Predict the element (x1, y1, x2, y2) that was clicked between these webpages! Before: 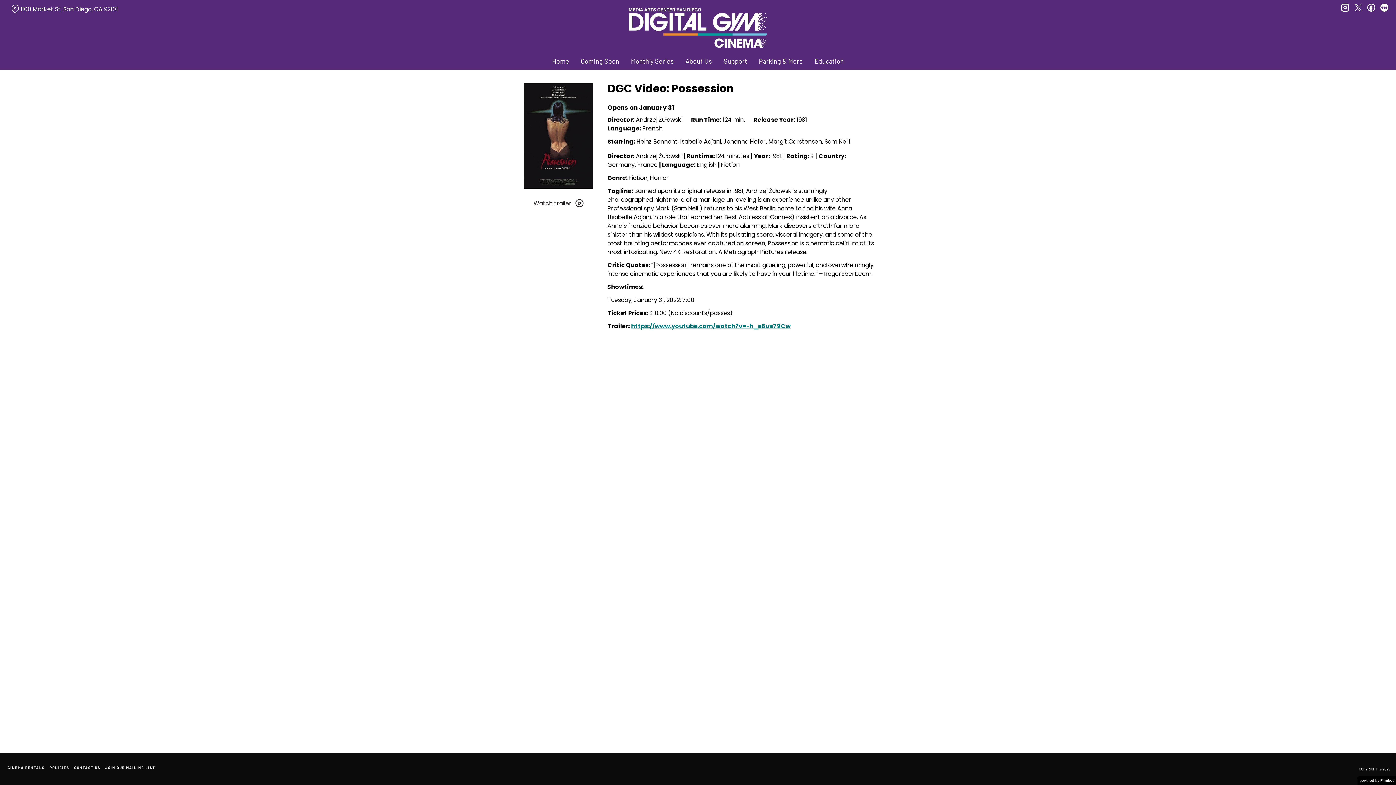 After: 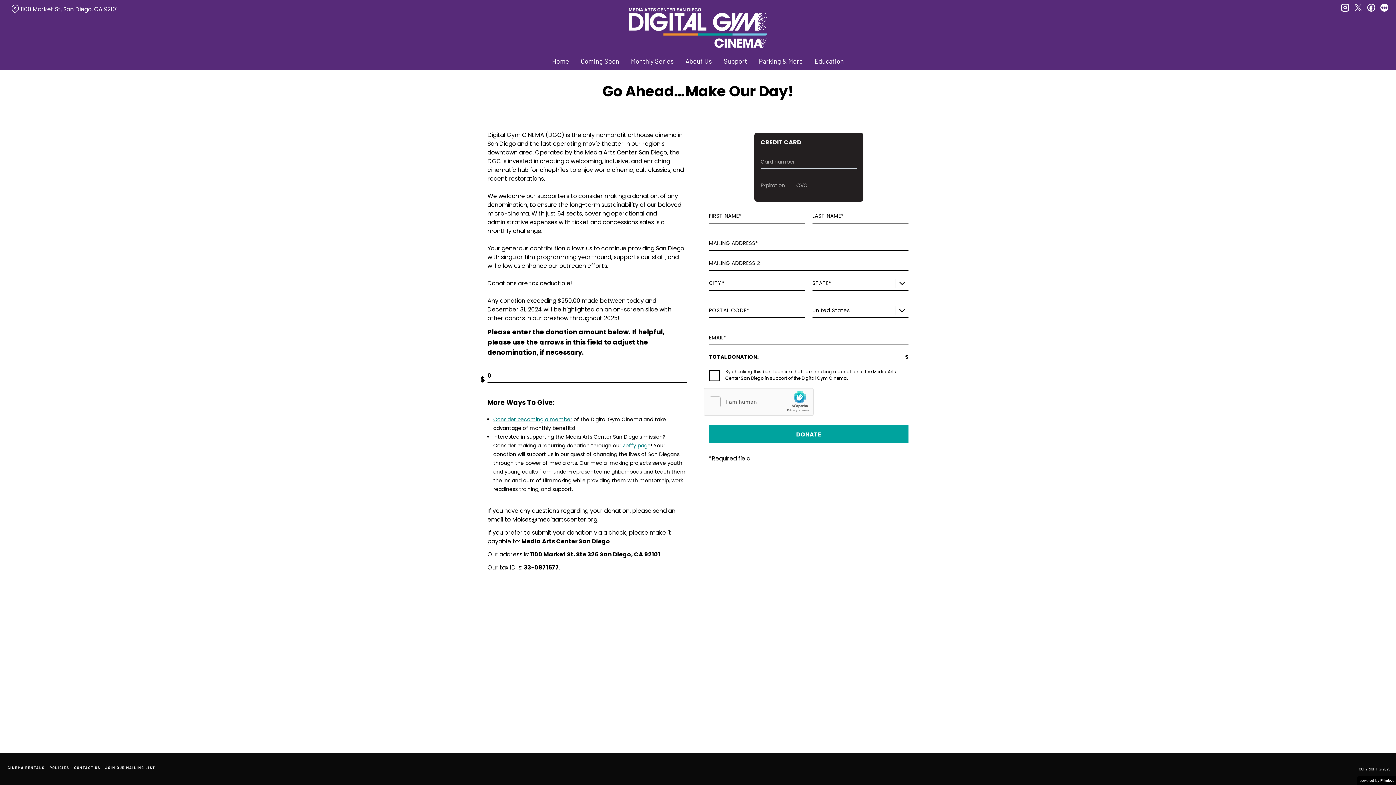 Action: label: Support bbox: (718, 52, 753, 69)